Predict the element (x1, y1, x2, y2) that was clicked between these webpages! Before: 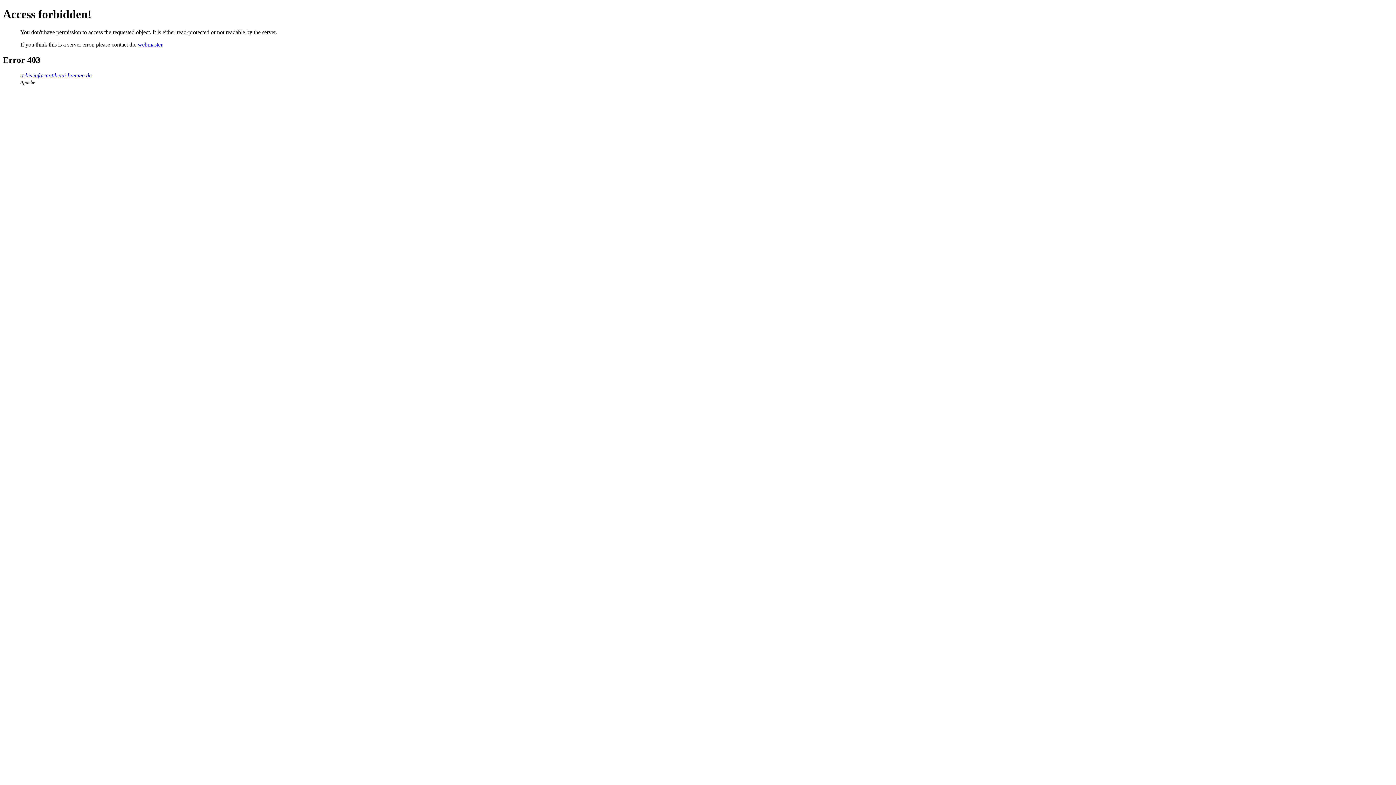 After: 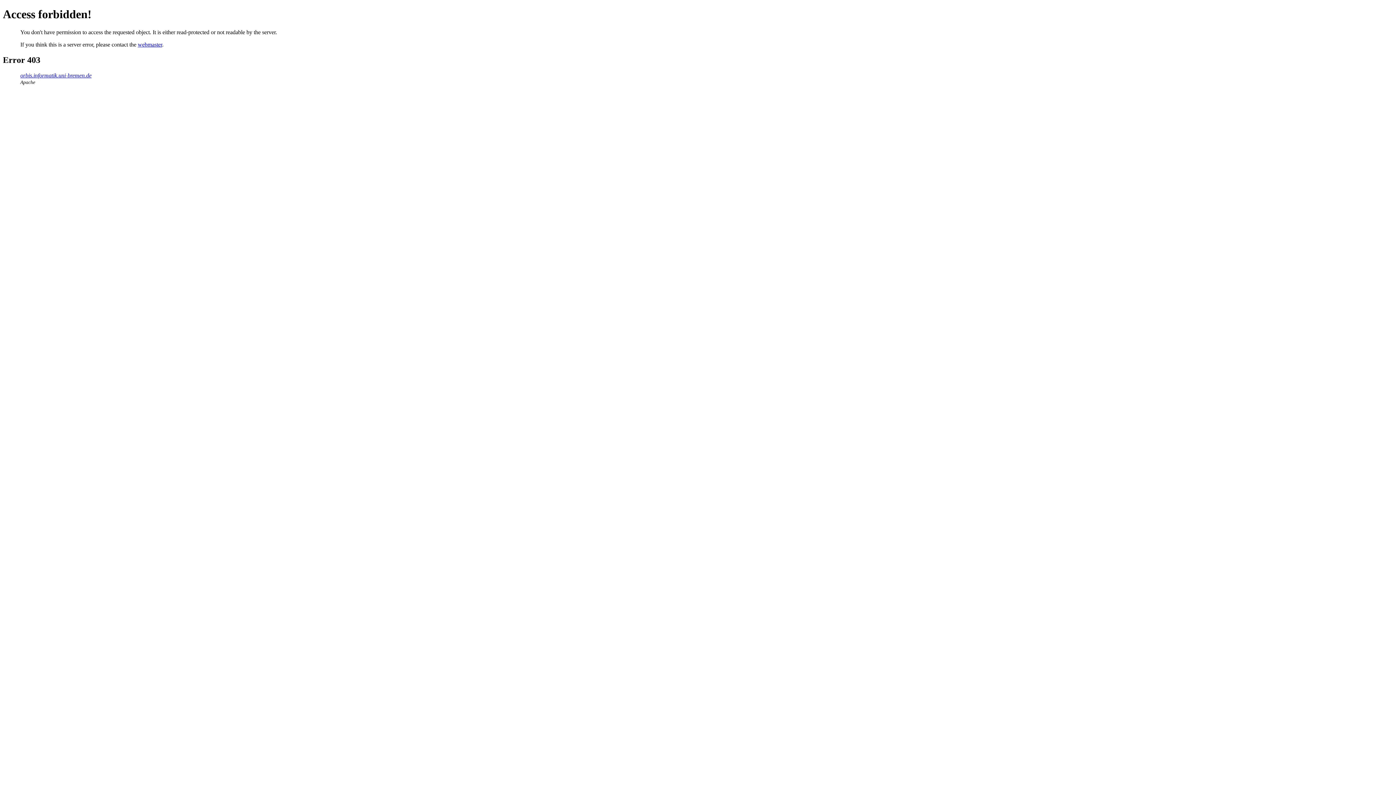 Action: bbox: (137, 41, 162, 47) label: webmaster